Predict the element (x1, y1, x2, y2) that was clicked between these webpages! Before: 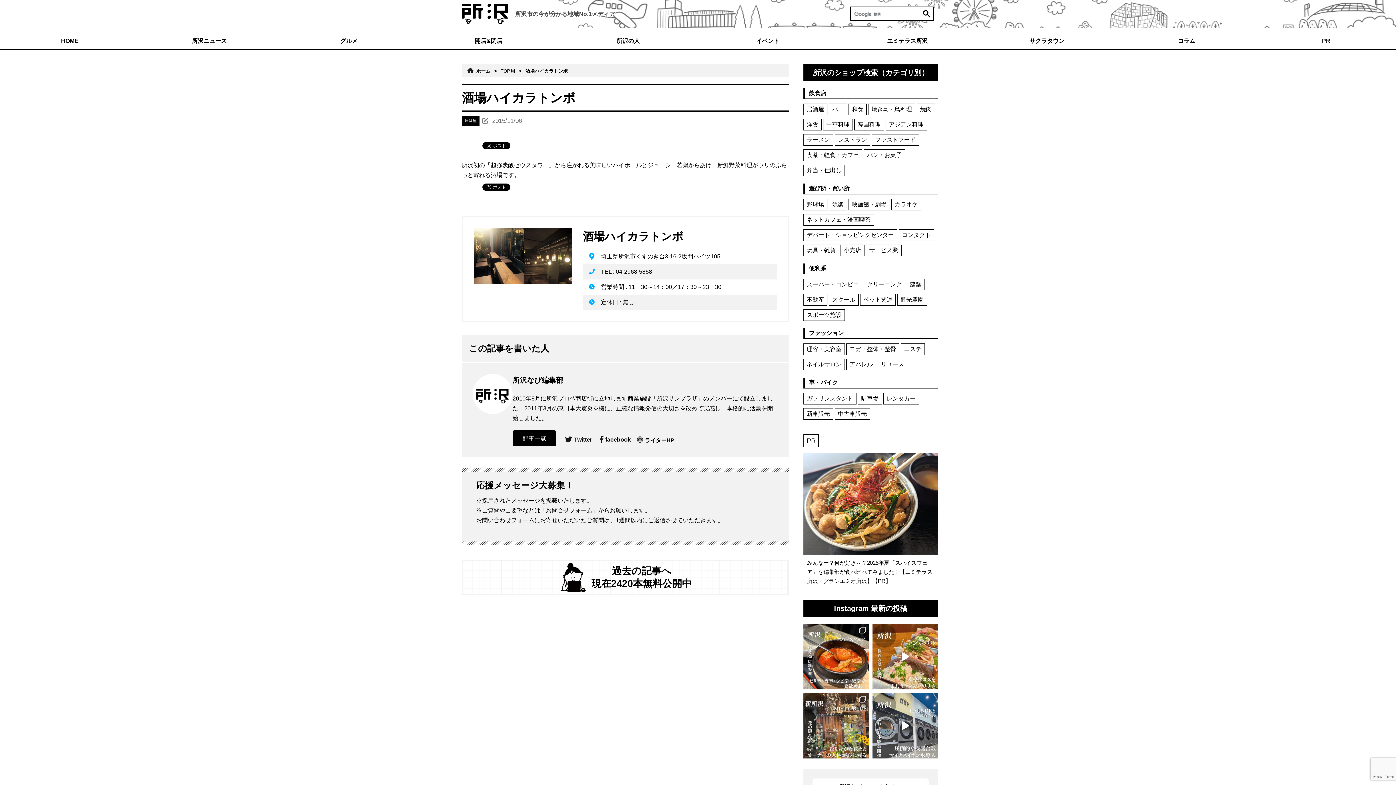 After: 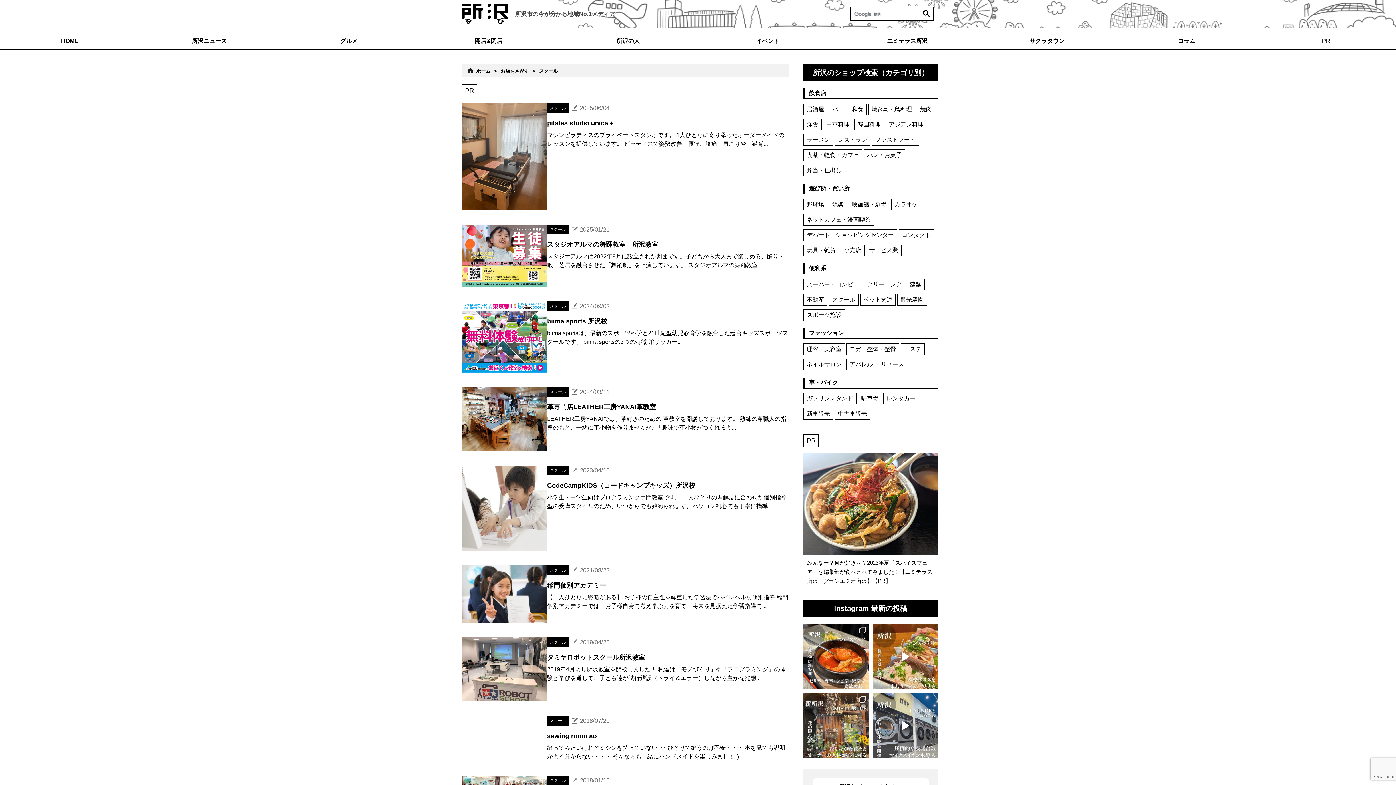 Action: bbox: (829, 294, 858, 305) label: スクール